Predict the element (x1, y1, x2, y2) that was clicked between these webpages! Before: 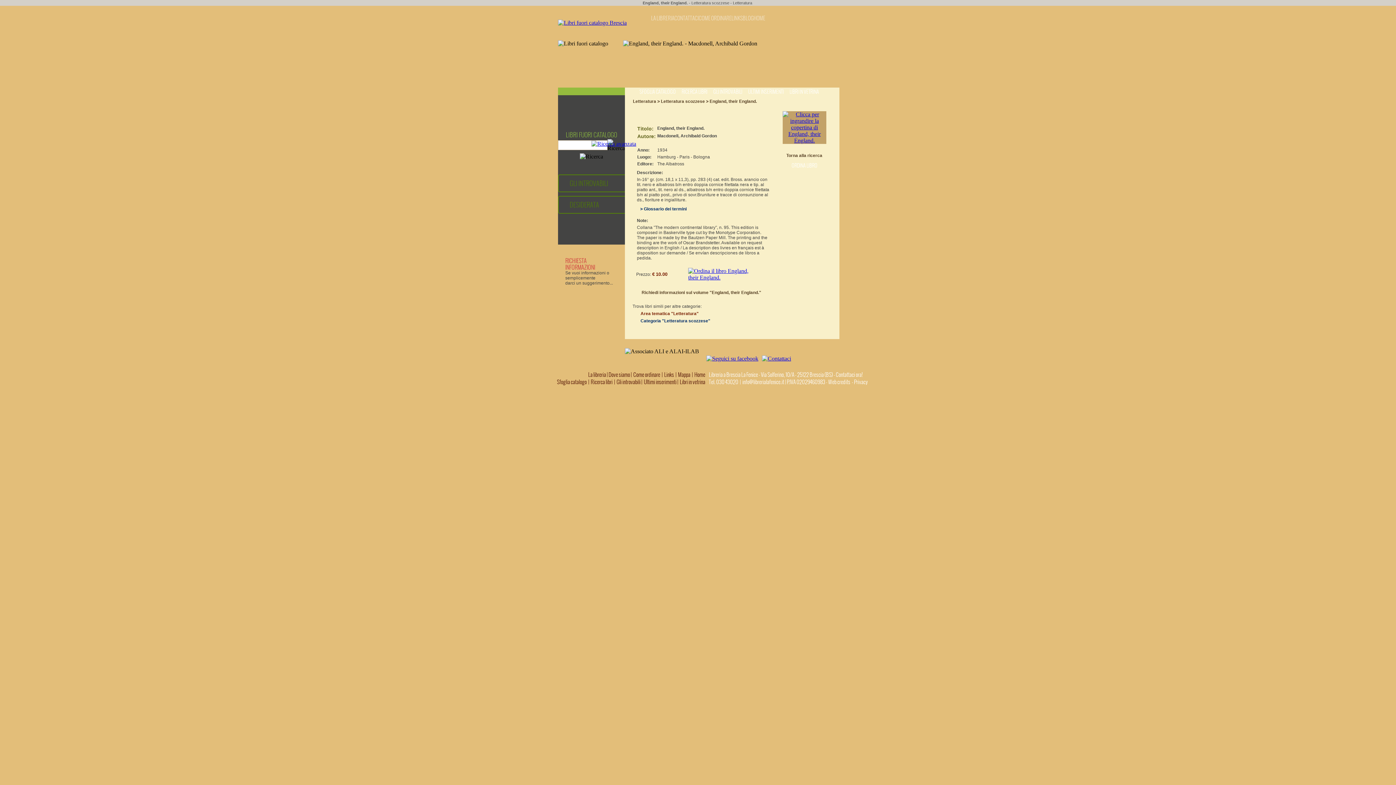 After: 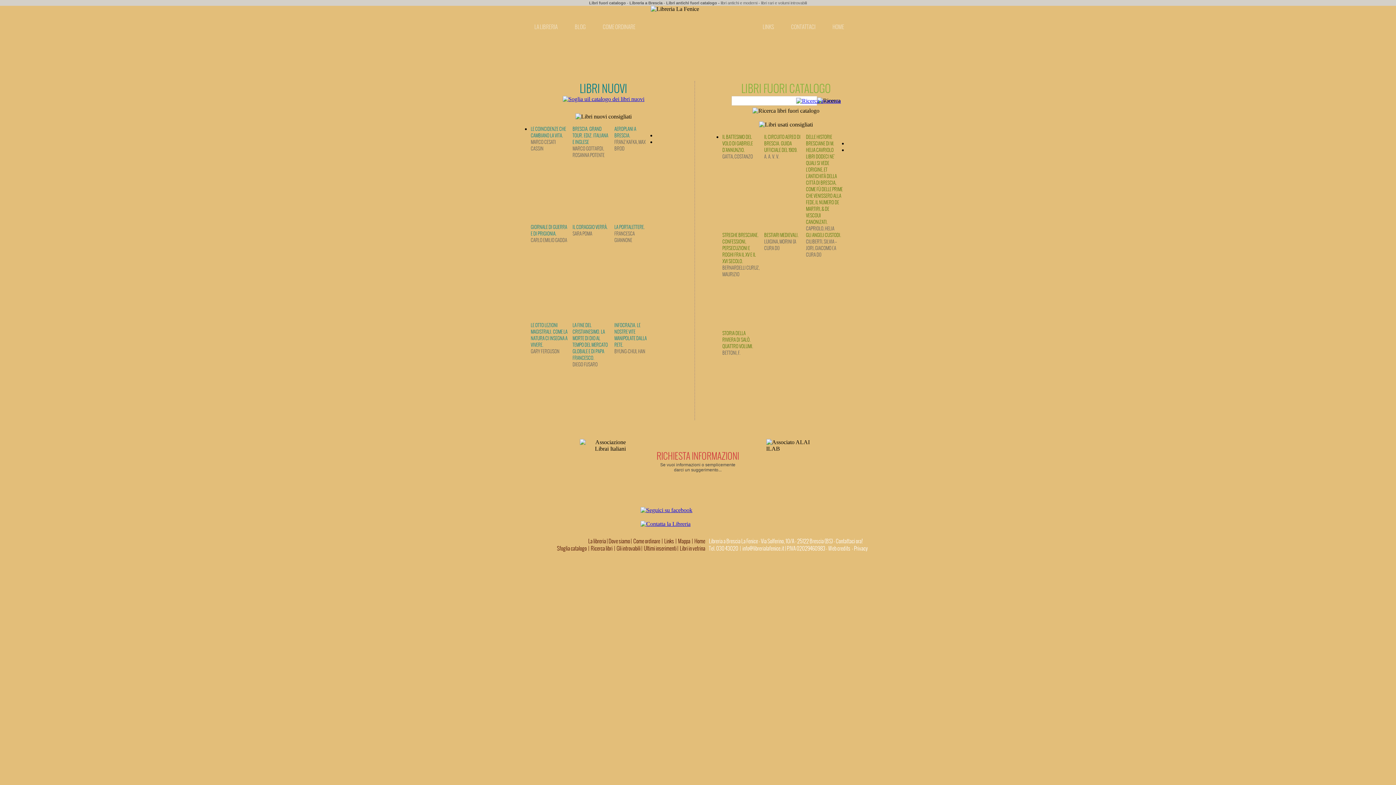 Action: label: Home bbox: (694, 371, 705, 378)